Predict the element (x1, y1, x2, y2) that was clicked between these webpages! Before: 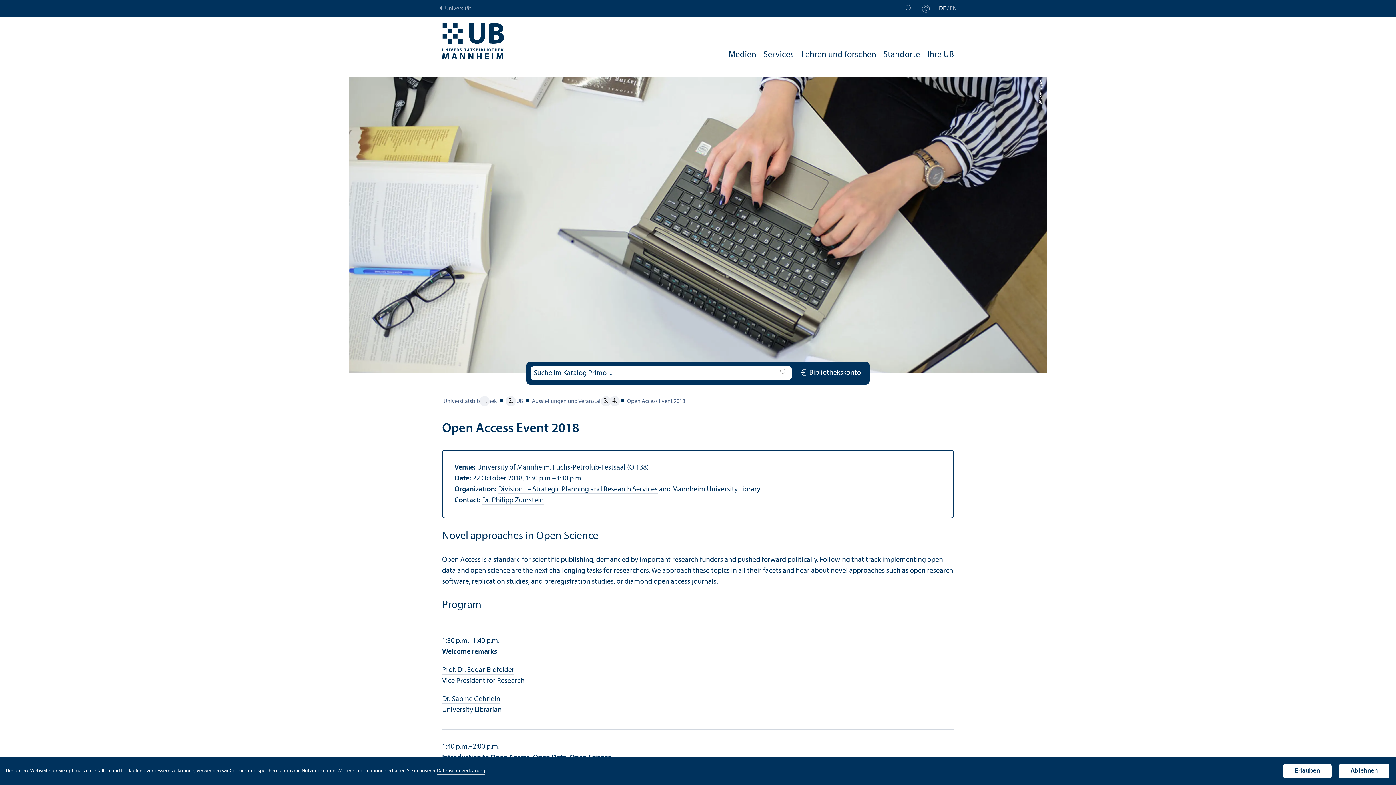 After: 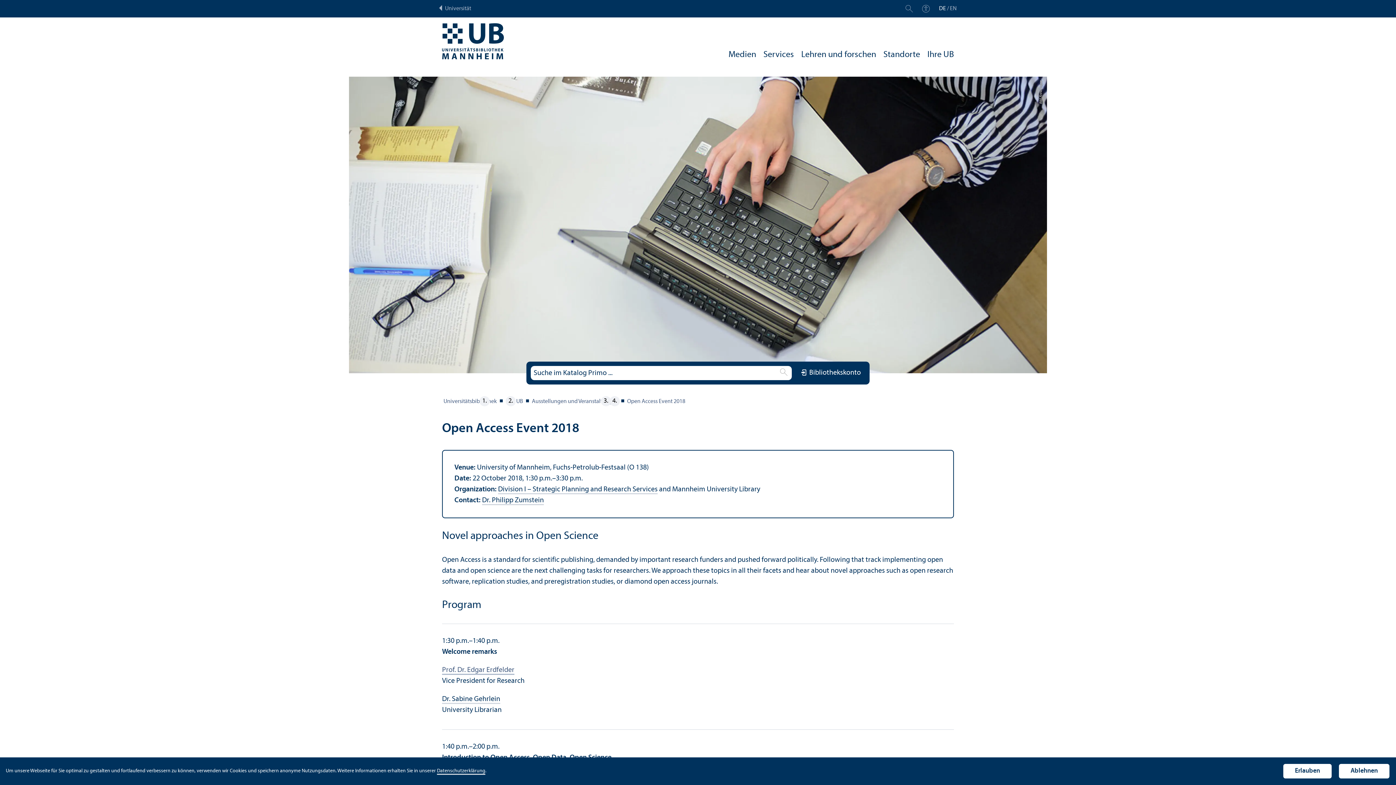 Action: label: Prof. Dr. Edgar Erdfelder bbox: (442, 667, 514, 675)